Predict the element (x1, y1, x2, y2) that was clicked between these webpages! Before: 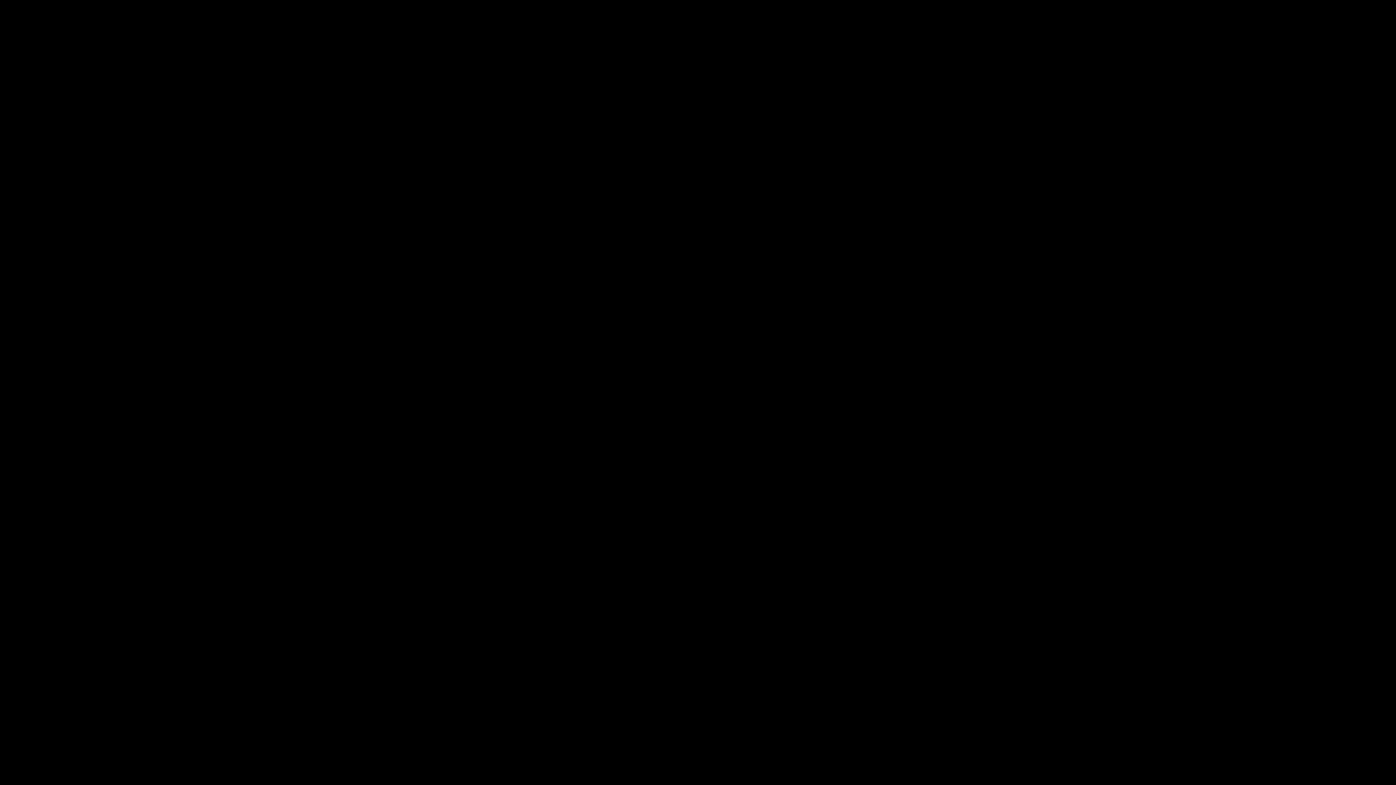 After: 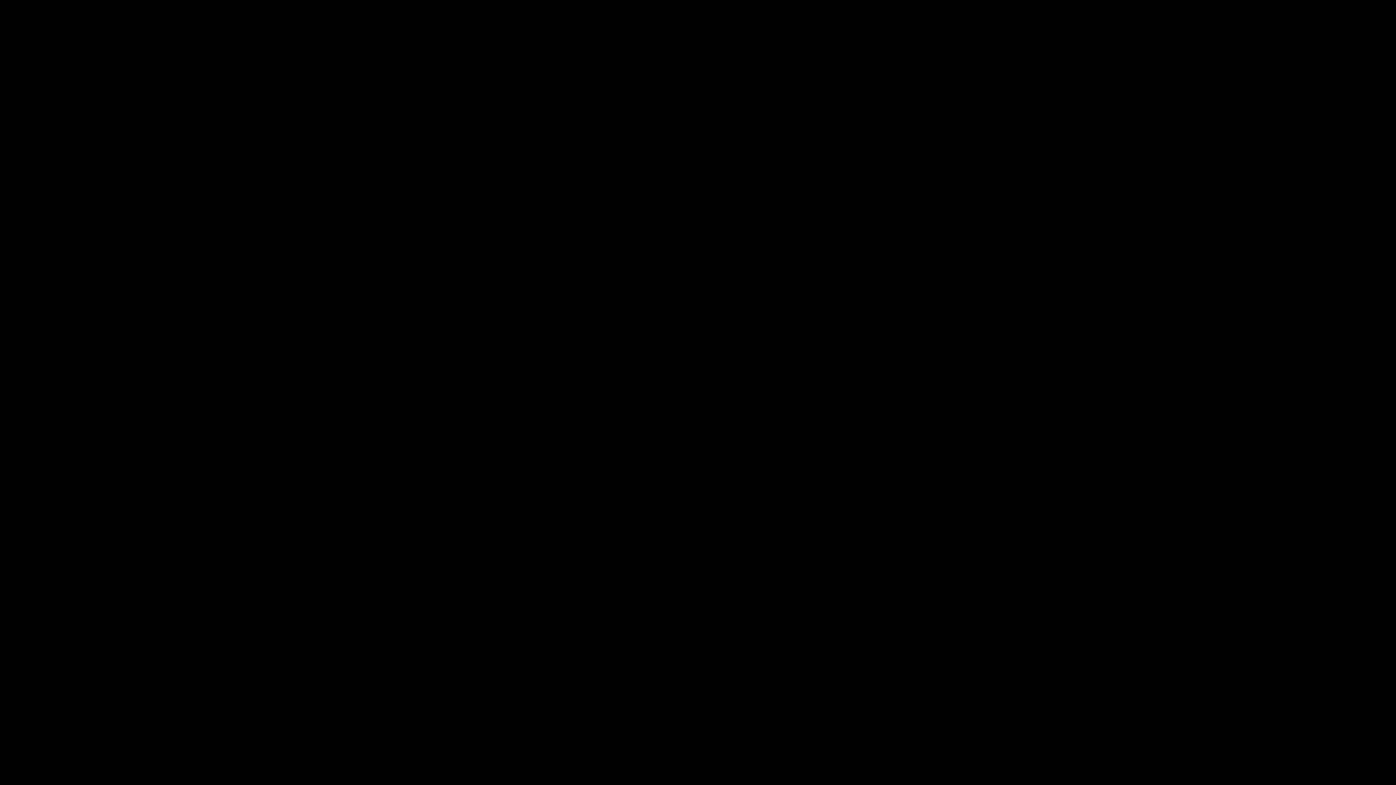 Action: label: Series bbox: (542, 304, 562, 311)